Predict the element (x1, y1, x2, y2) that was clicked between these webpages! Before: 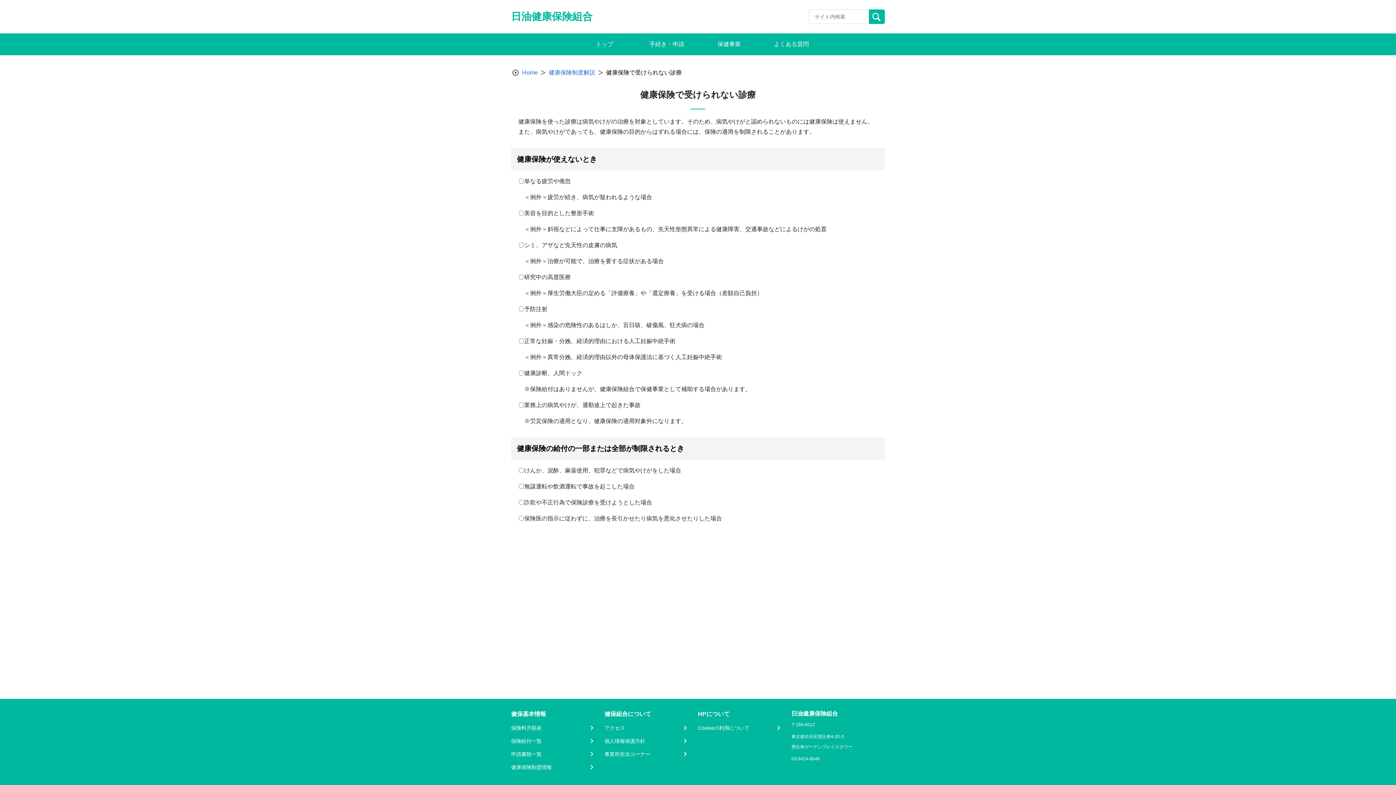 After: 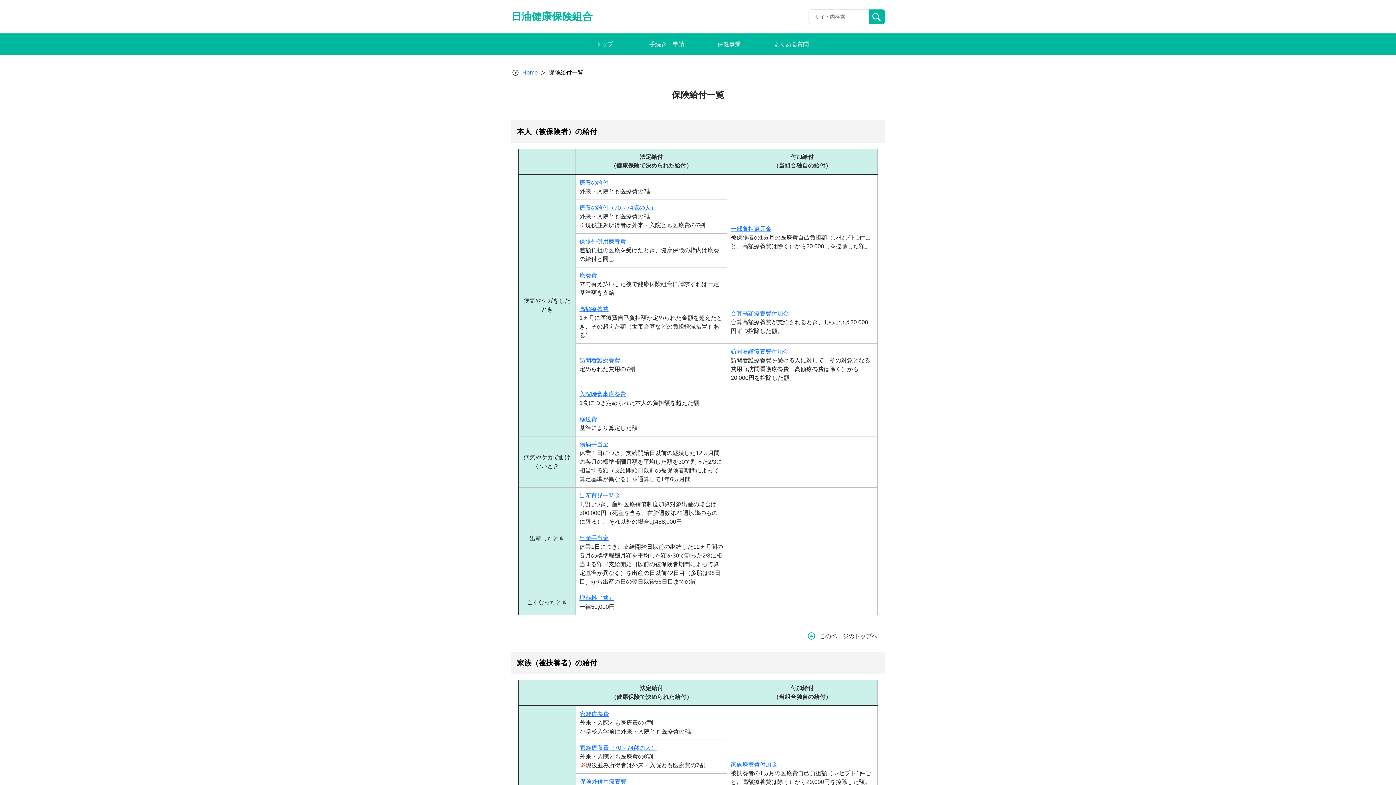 Action: label: 保険給付一覧 bbox: (511, 737, 595, 745)